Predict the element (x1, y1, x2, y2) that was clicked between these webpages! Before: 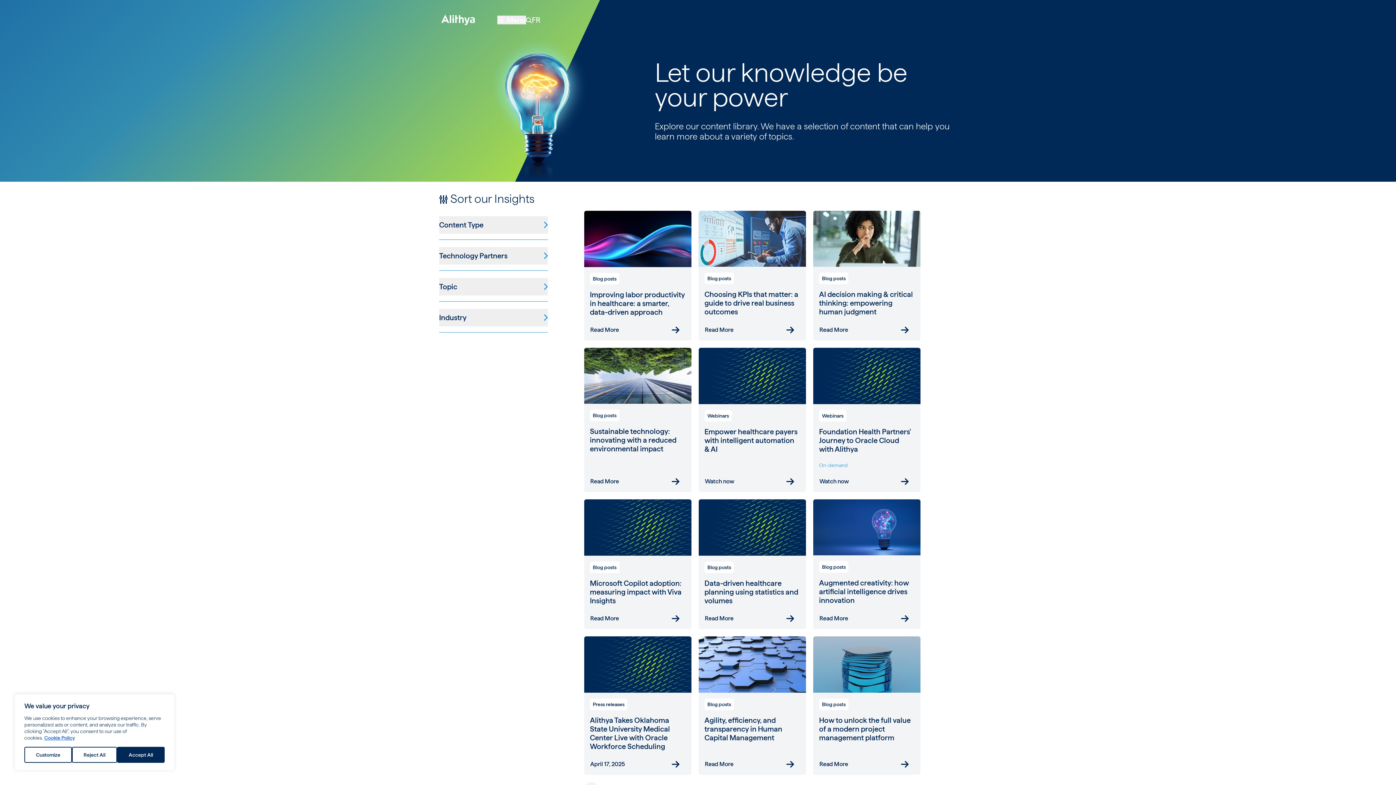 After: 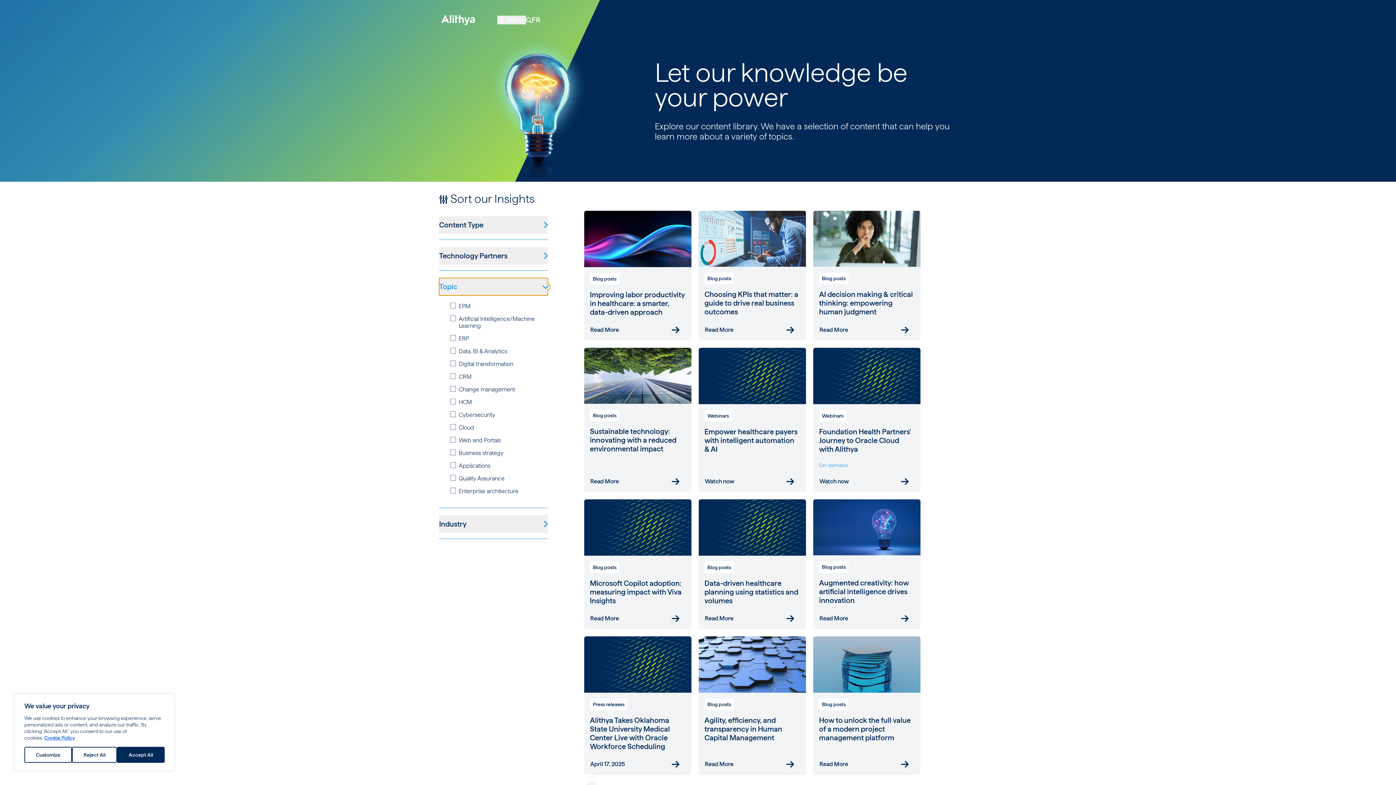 Action: label: Topic bbox: (439, 278, 548, 295)